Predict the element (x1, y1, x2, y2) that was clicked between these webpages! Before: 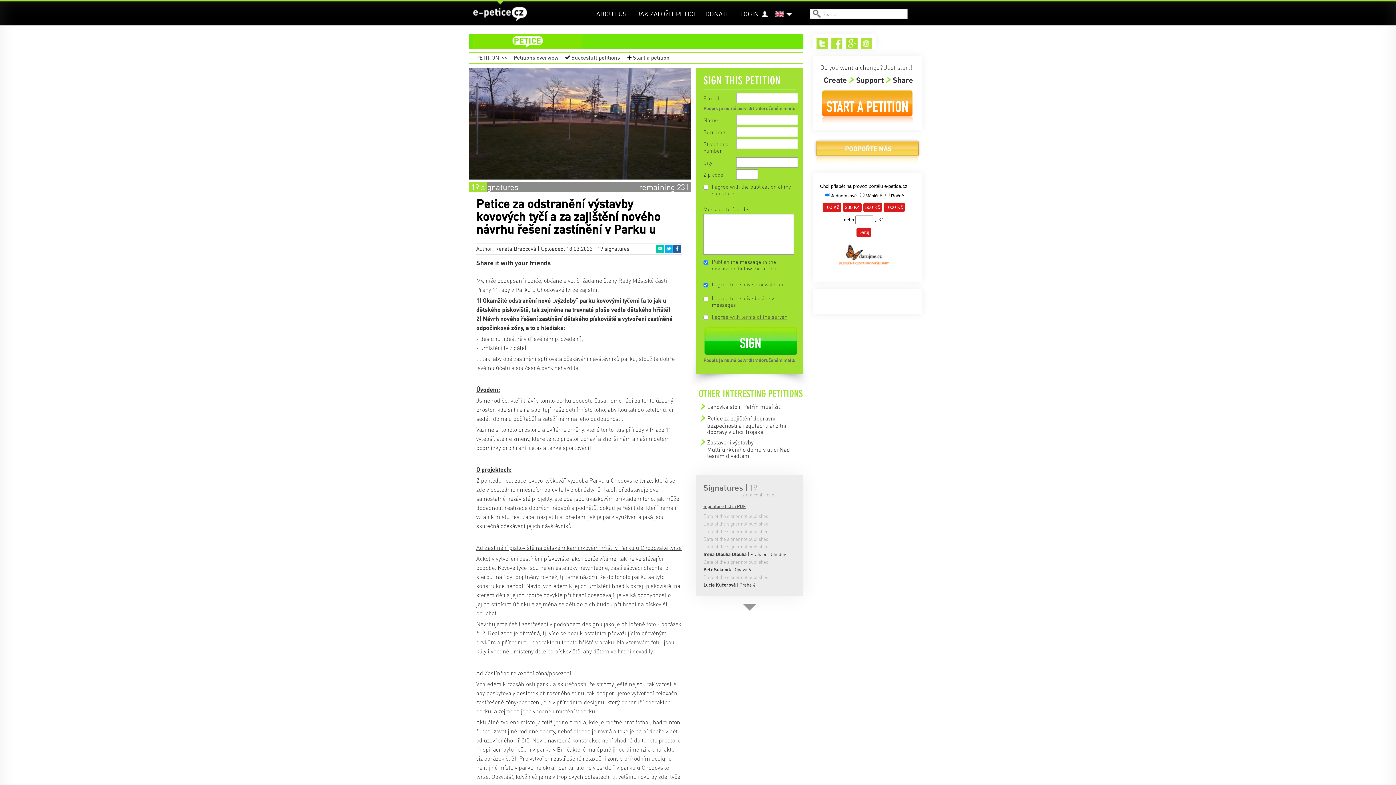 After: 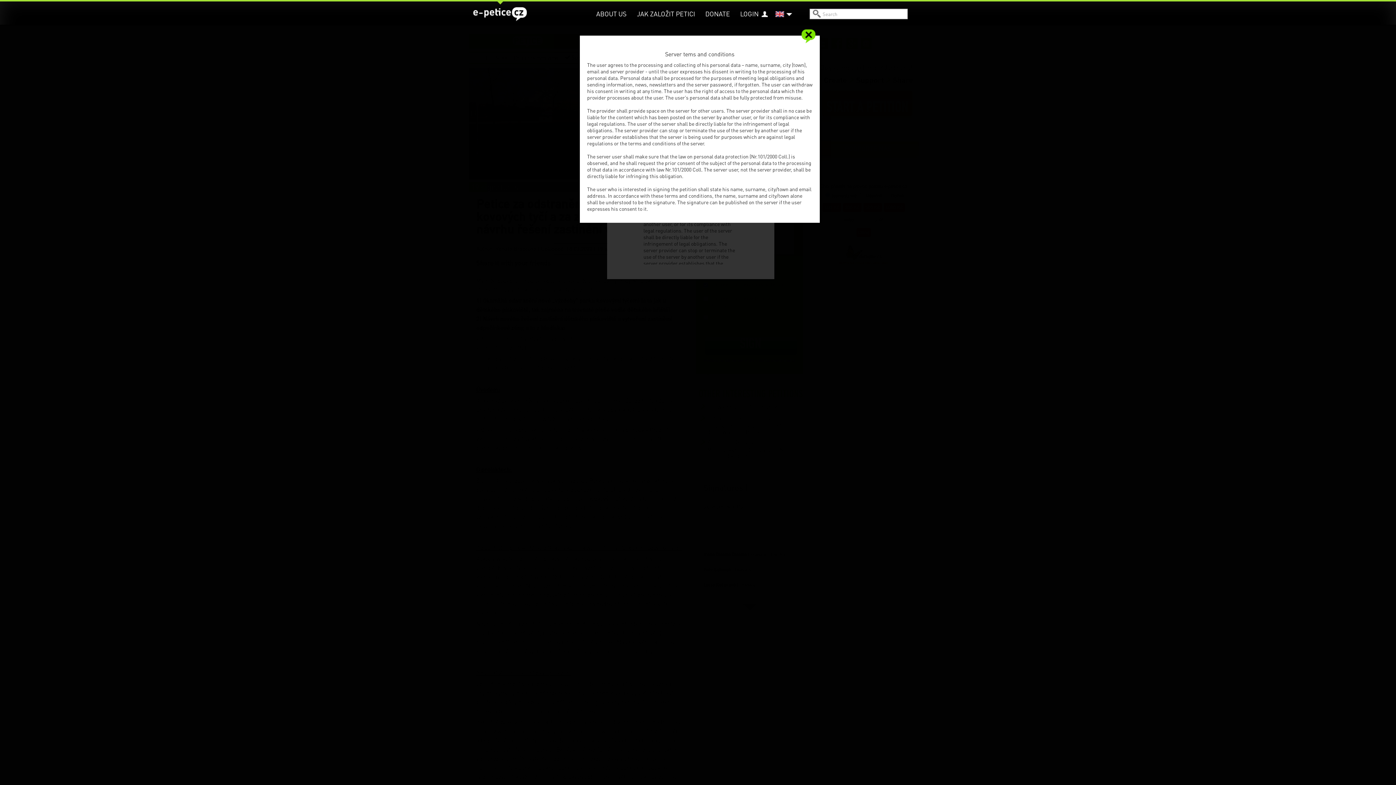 Action: label: I agree with terms of the server bbox: (712, 311, 797, 321)